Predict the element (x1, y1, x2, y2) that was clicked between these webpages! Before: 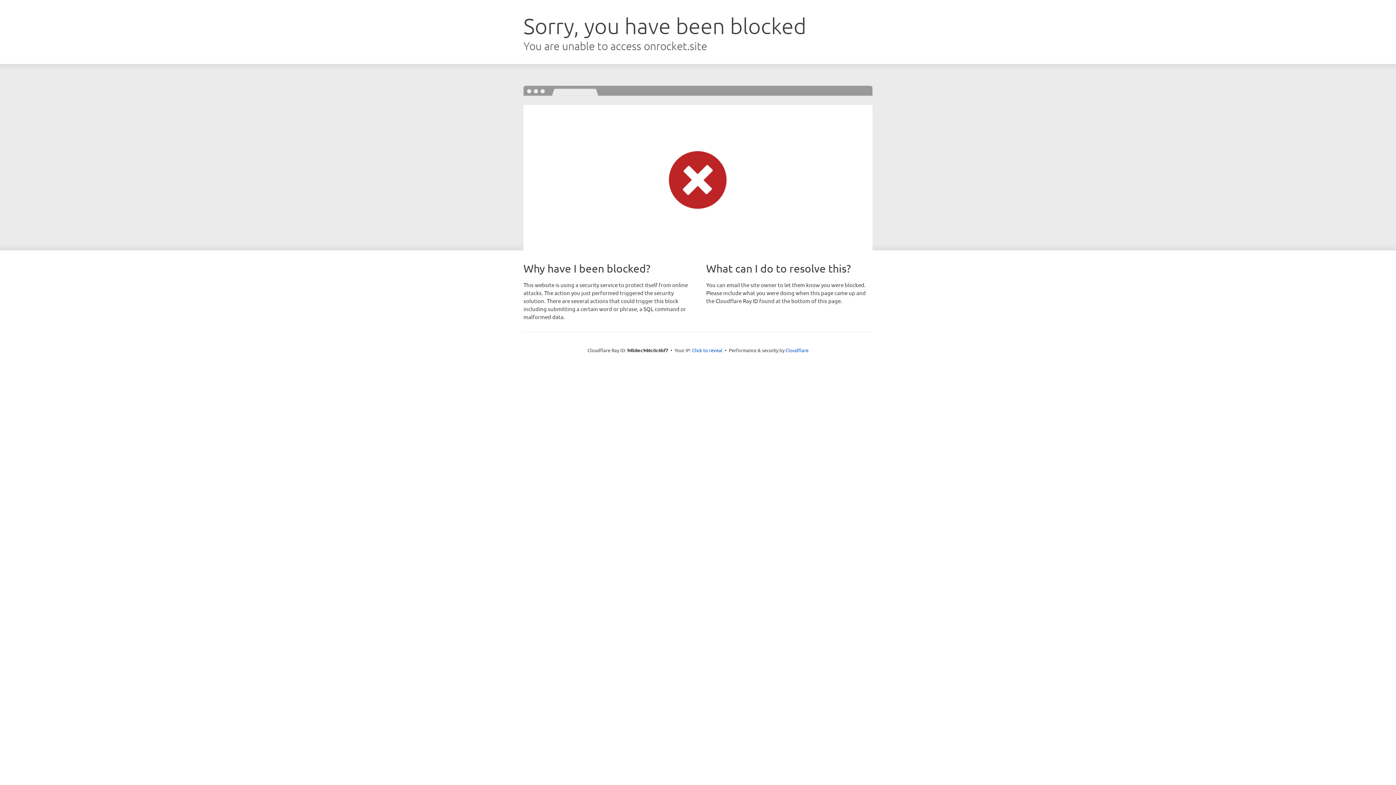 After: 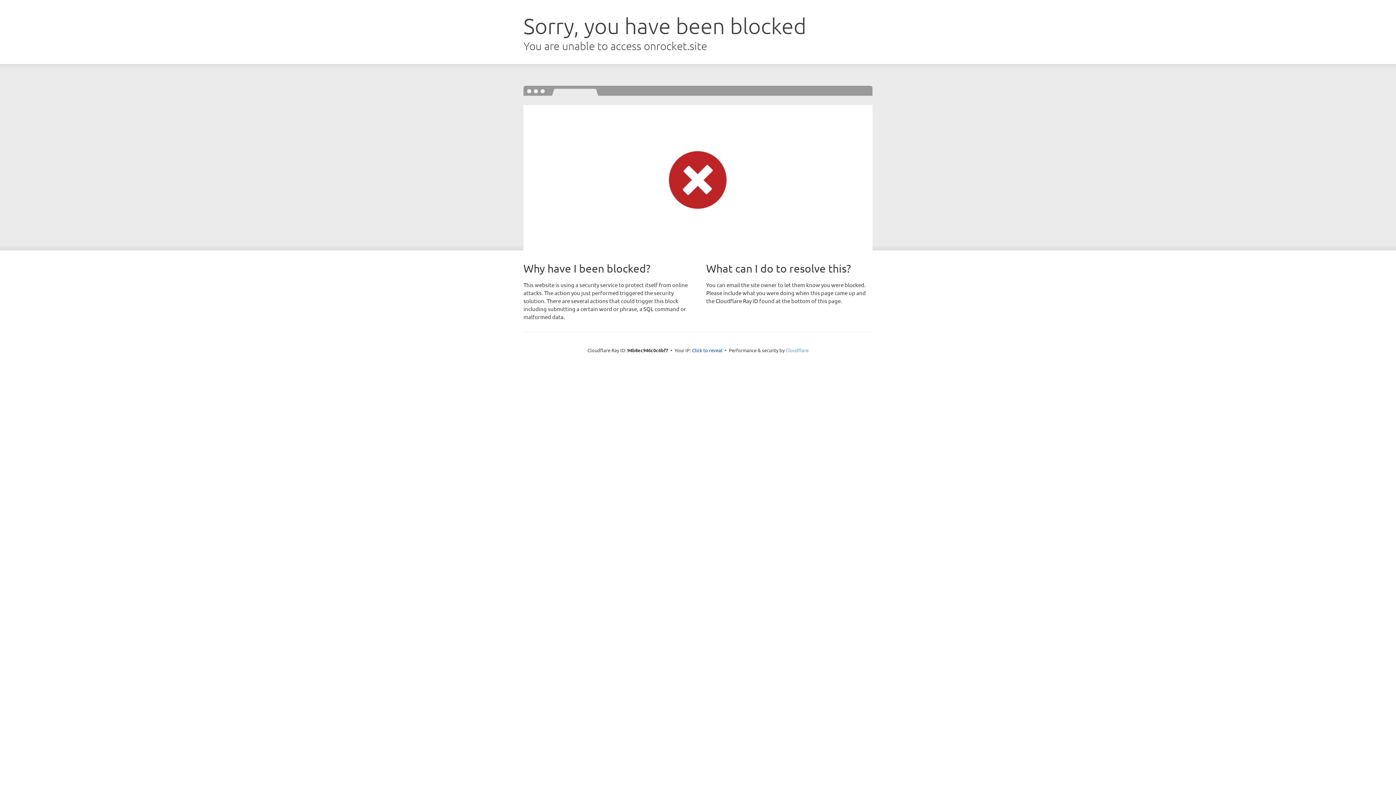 Action: bbox: (785, 347, 808, 353) label: Cloudflare